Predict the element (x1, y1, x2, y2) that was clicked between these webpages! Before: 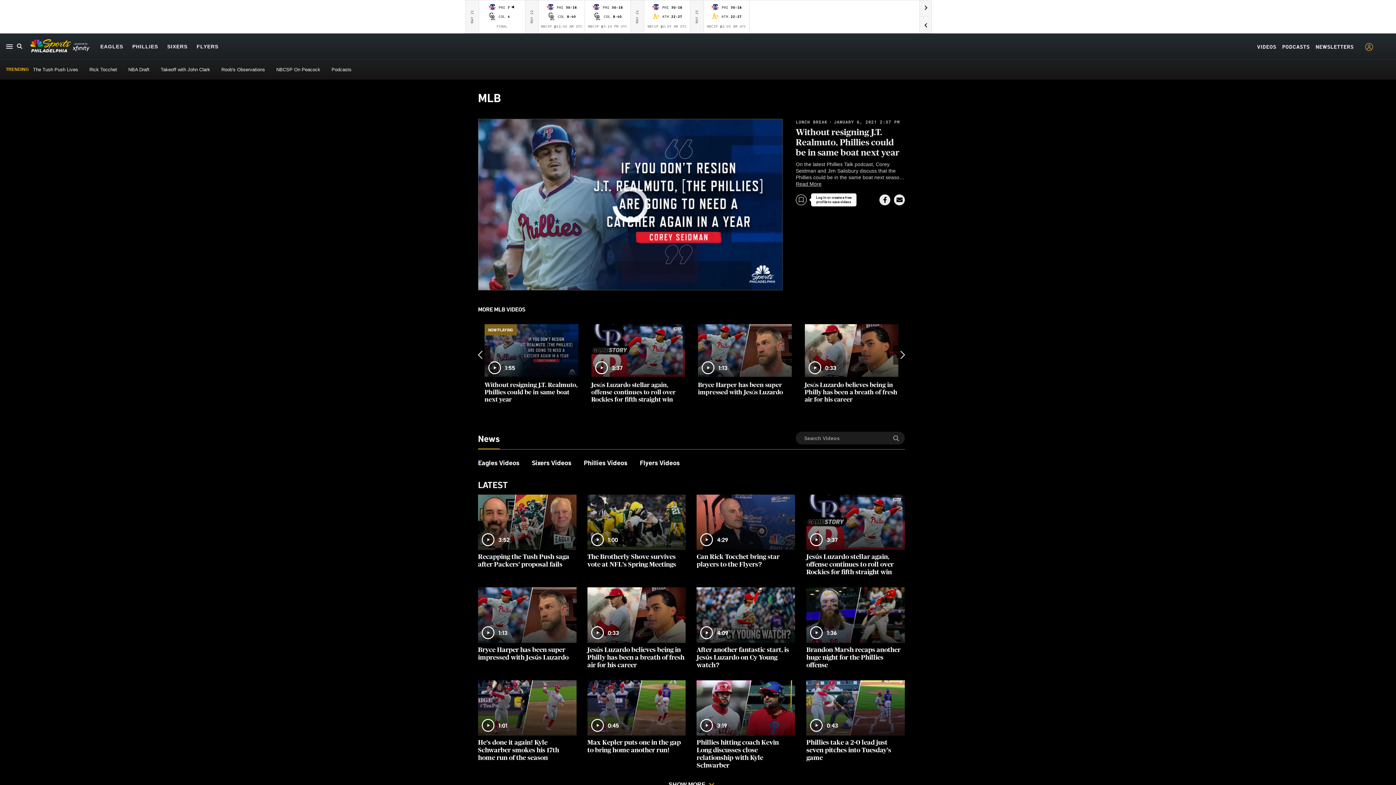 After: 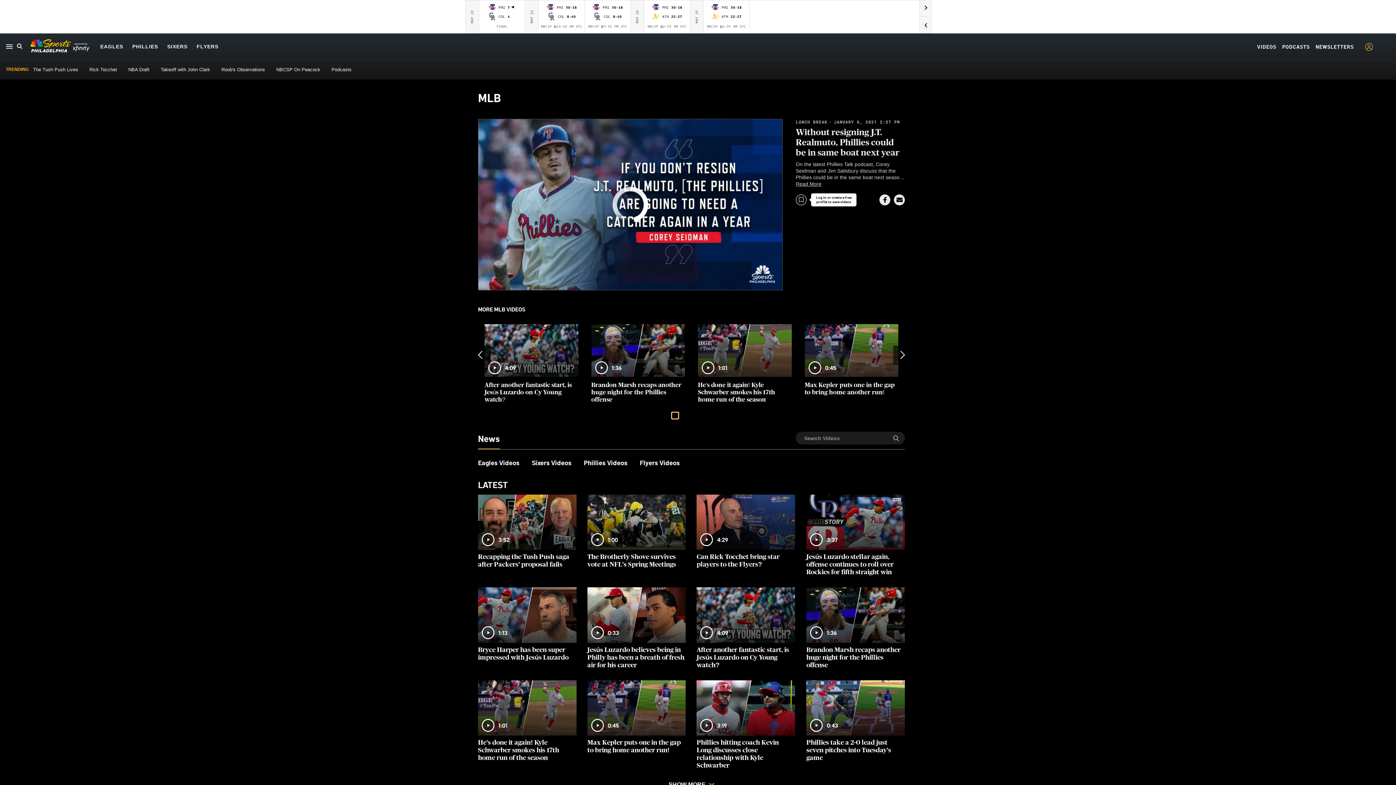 Action: label: slide 5 bullet bbox: (672, 412, 678, 418)